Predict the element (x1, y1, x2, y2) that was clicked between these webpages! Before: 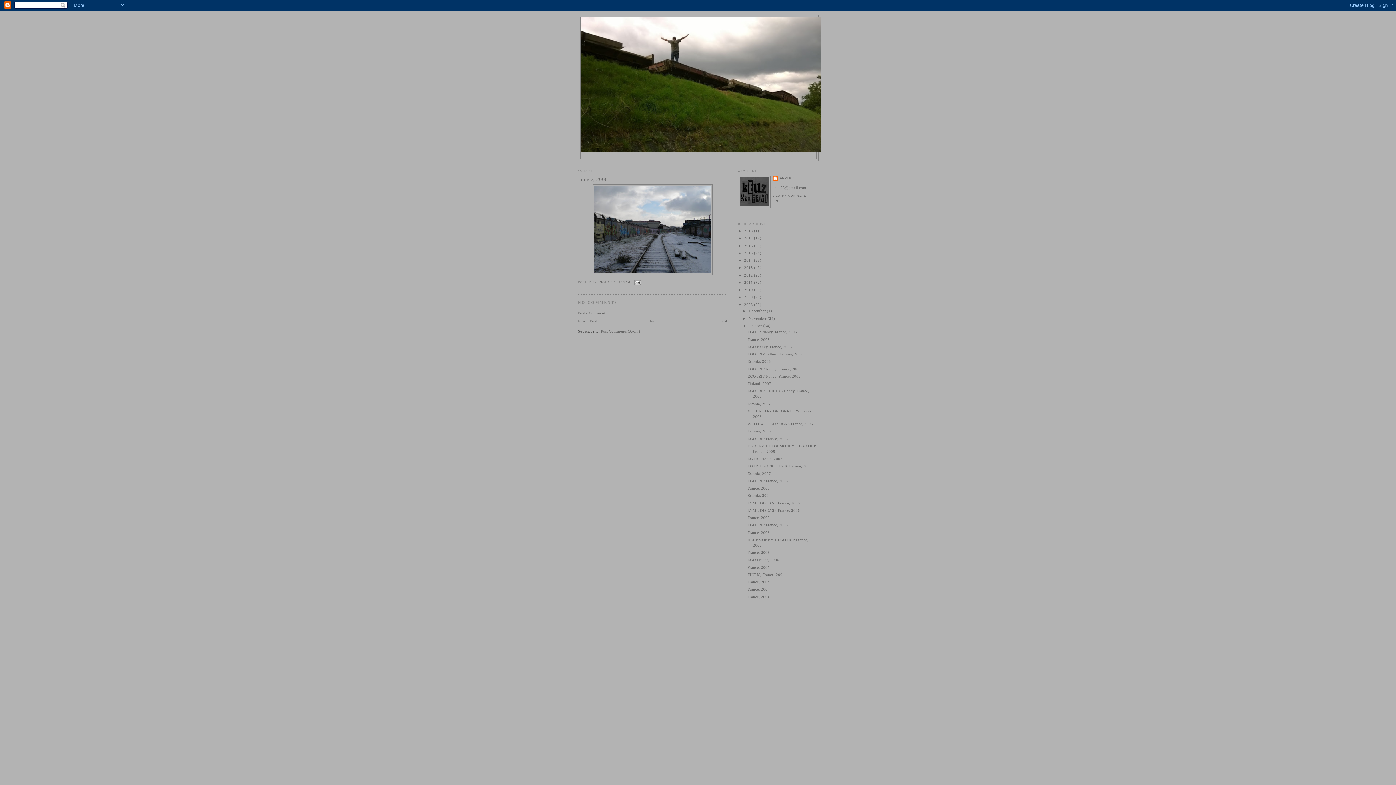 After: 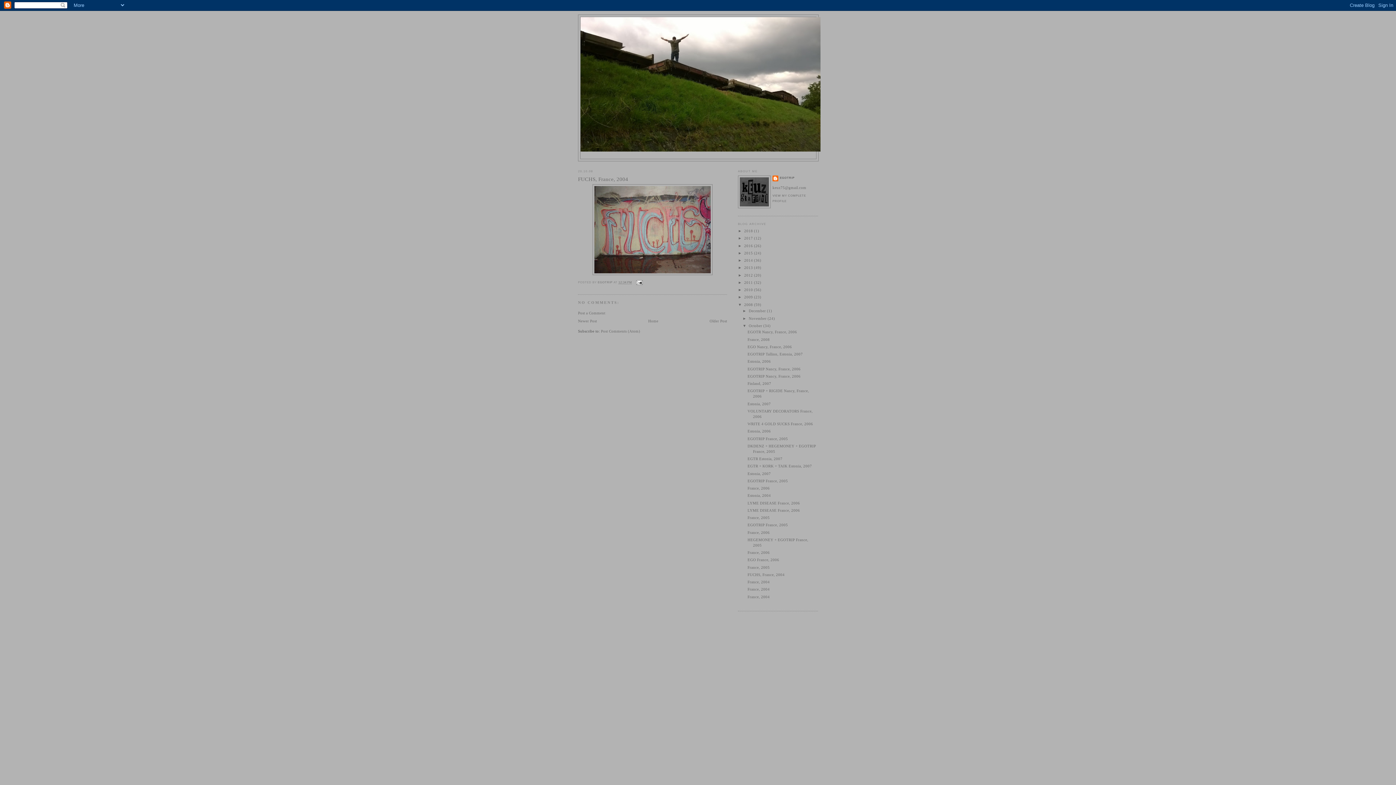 Action: label: FUCHS, France, 2004 bbox: (747, 573, 784, 577)